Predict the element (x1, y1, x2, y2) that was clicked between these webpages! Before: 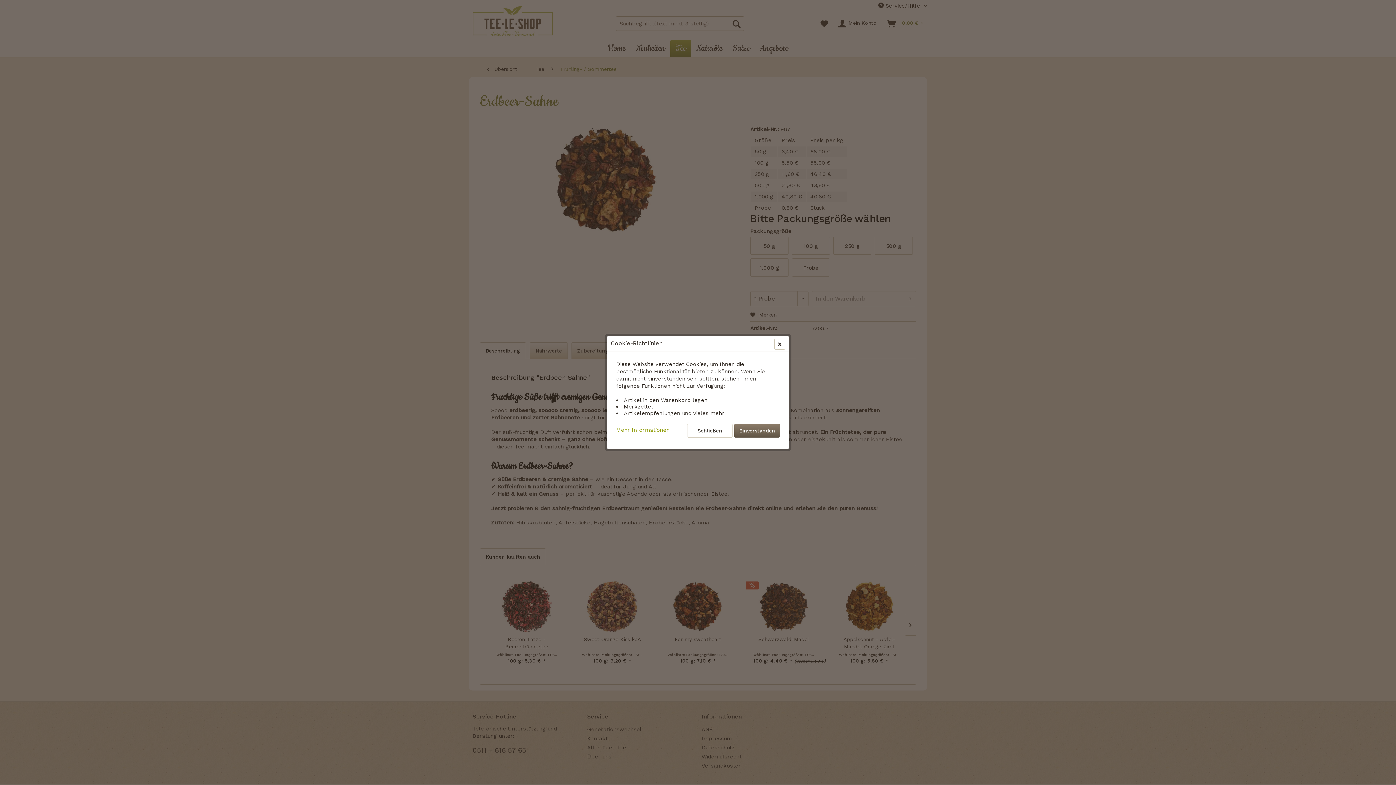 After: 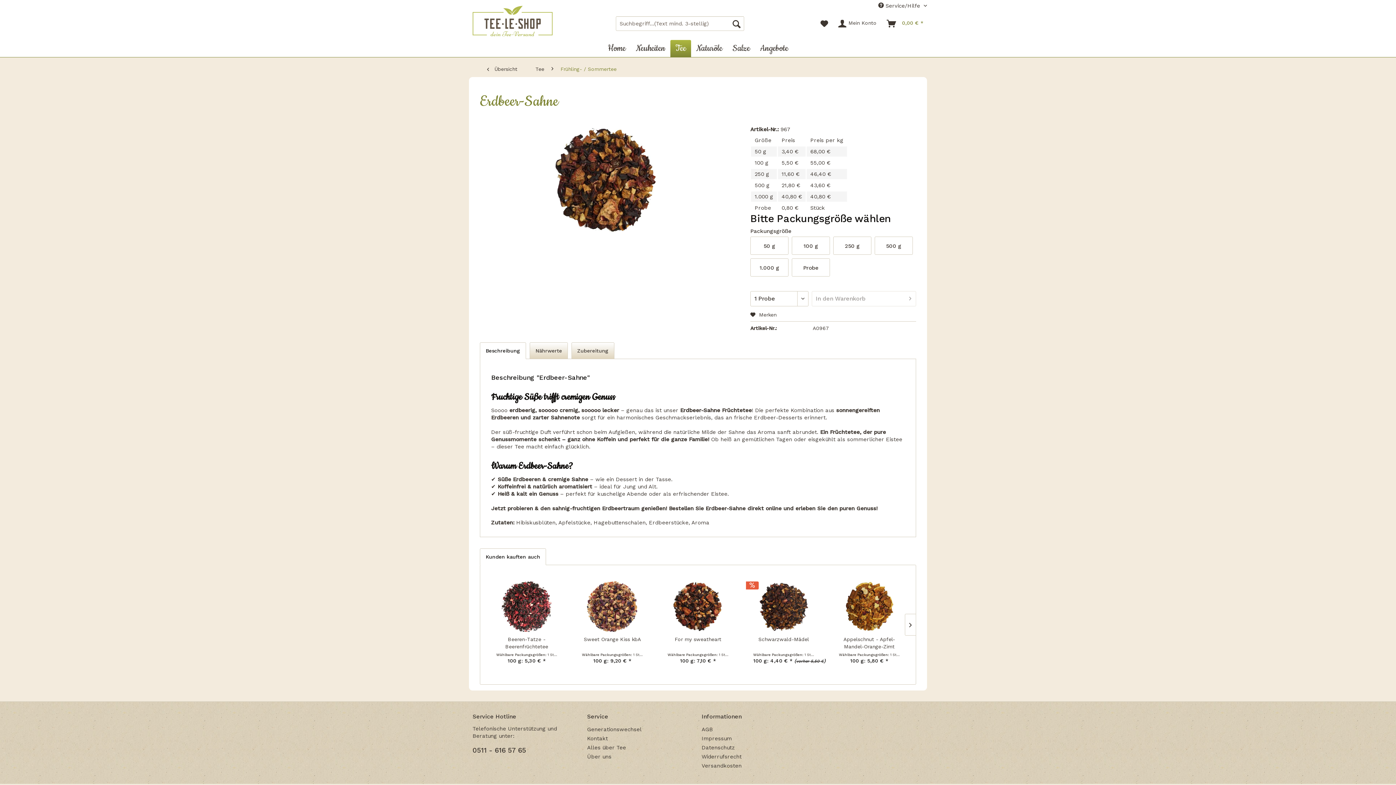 Action: bbox: (734, 424, 780, 437) label: Einverstanden